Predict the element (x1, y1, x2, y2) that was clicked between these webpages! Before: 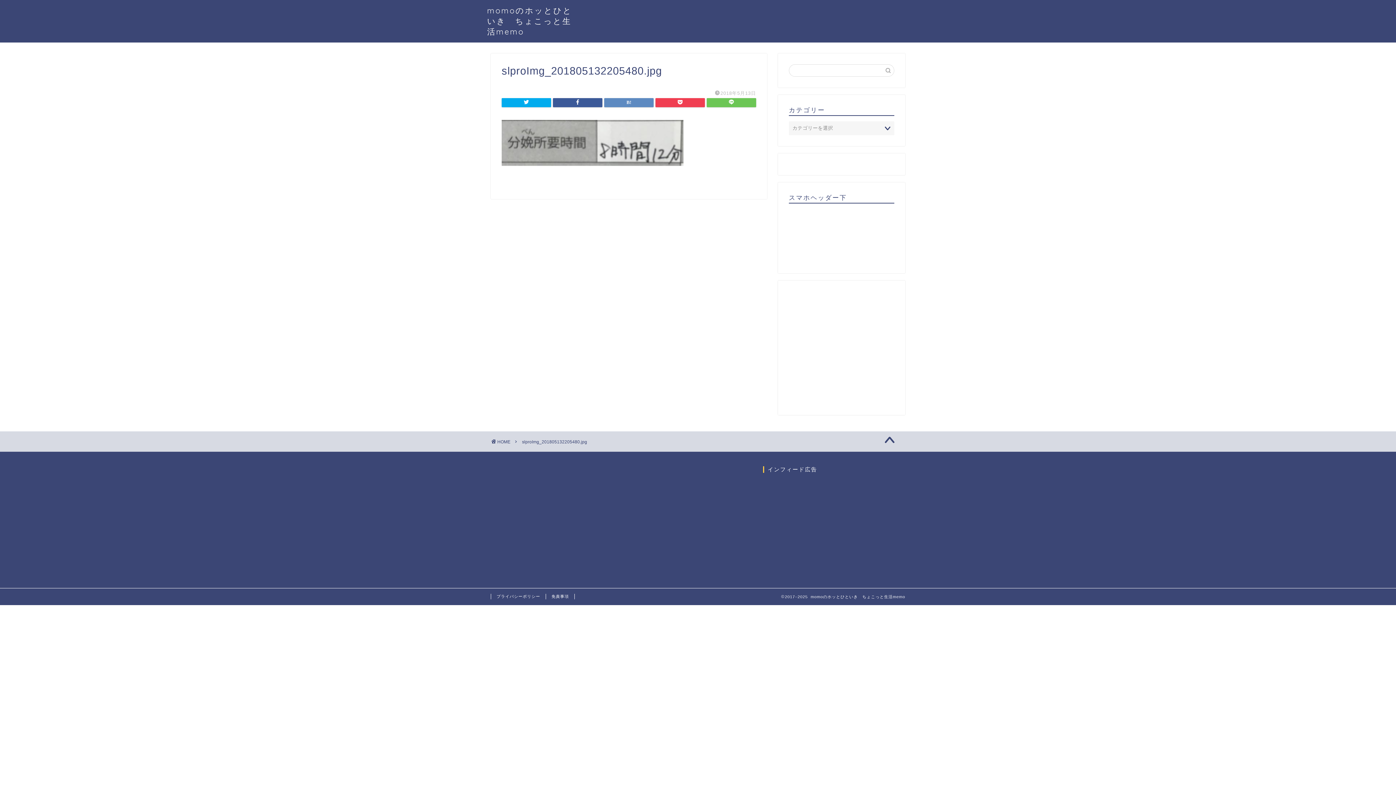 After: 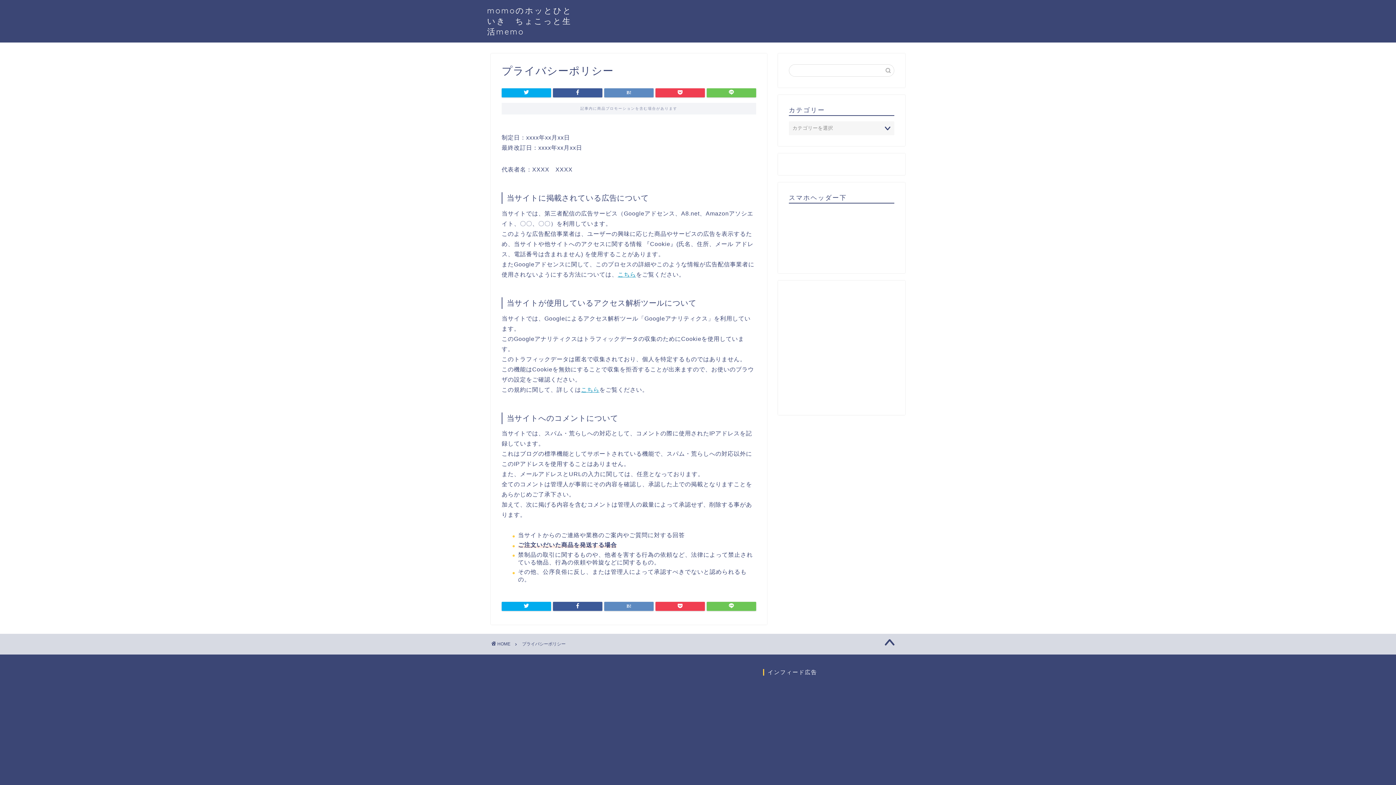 Action: label: プライバシーポリシー bbox: (490, 594, 546, 599)